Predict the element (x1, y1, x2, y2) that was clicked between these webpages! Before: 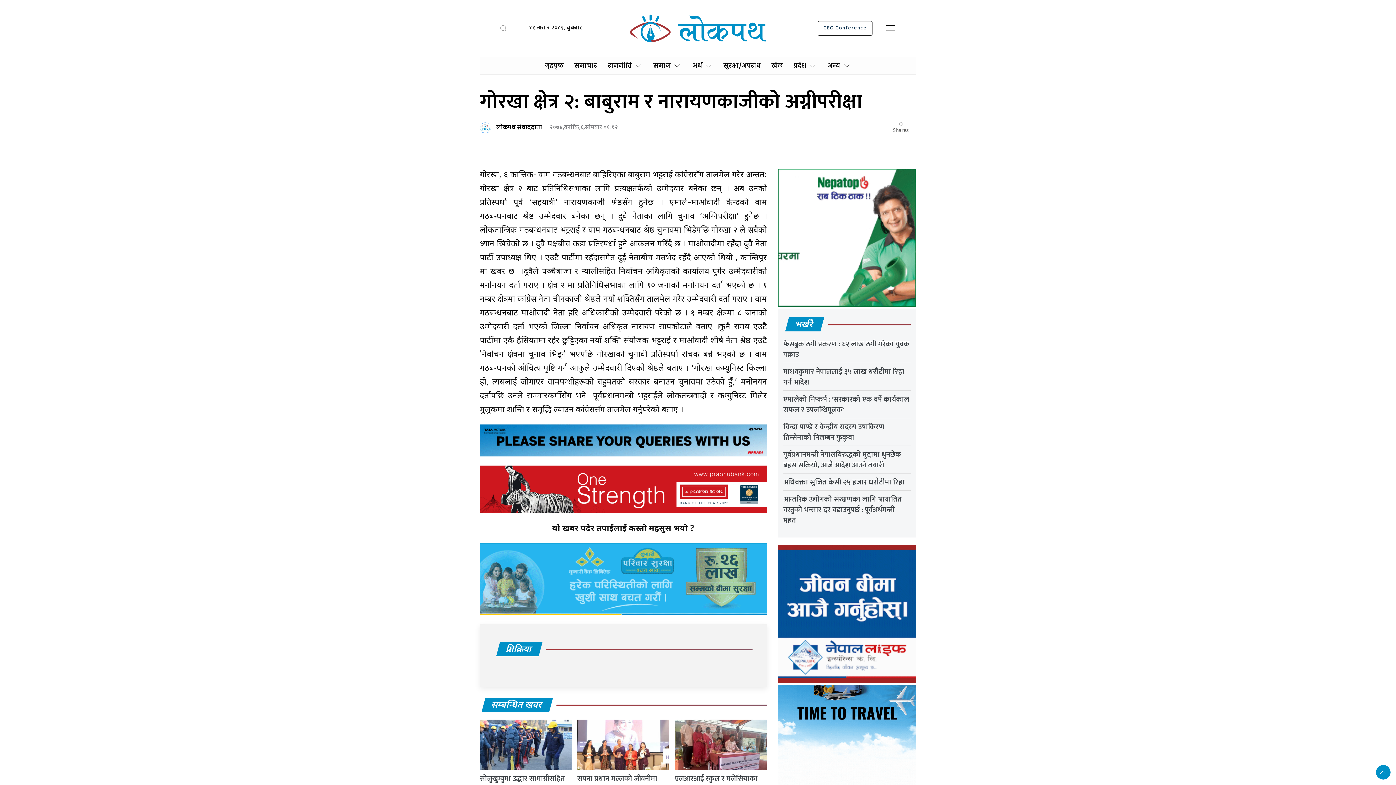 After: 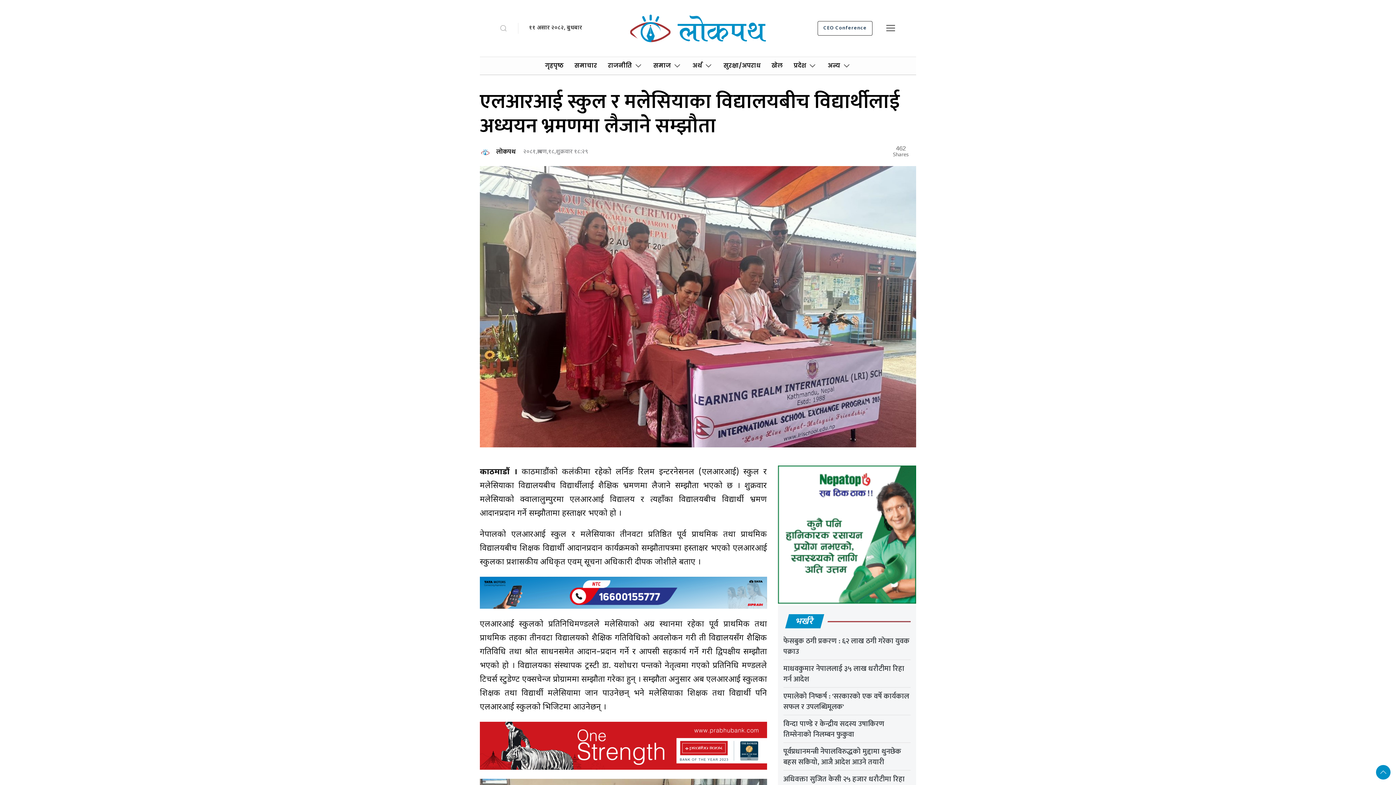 Action: bbox: (675, 741, 767, 749)